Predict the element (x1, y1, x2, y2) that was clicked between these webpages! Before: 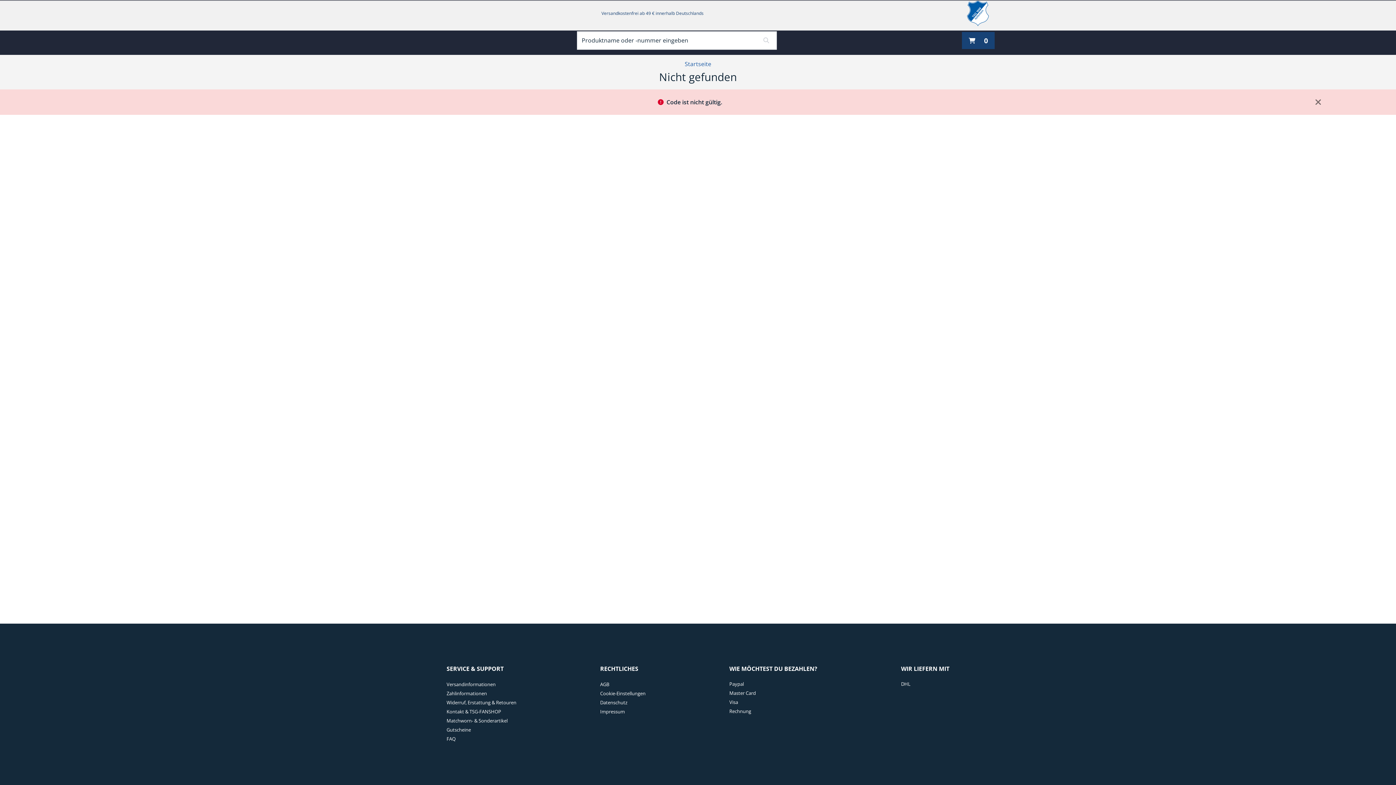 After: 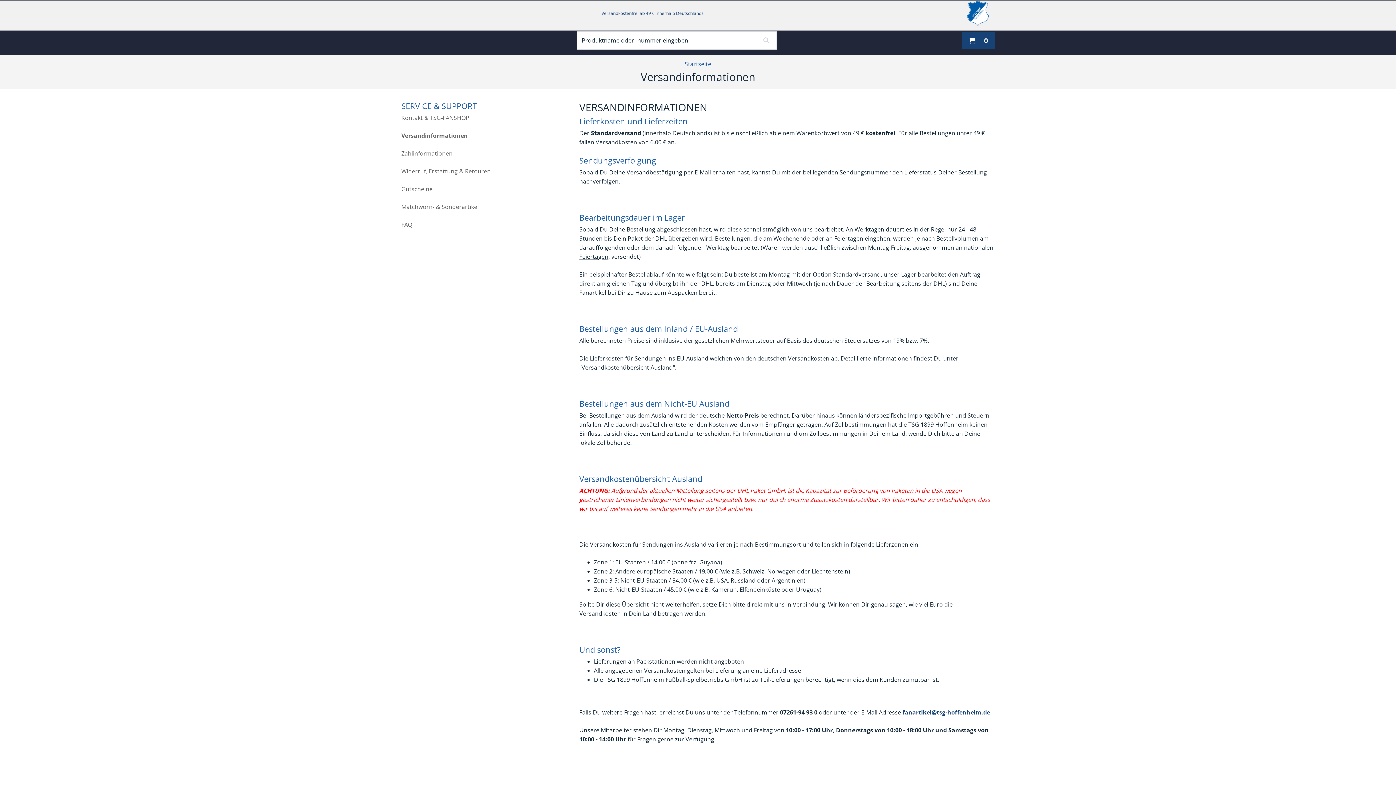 Action: label:   bbox: (446, 679, 495, 689)